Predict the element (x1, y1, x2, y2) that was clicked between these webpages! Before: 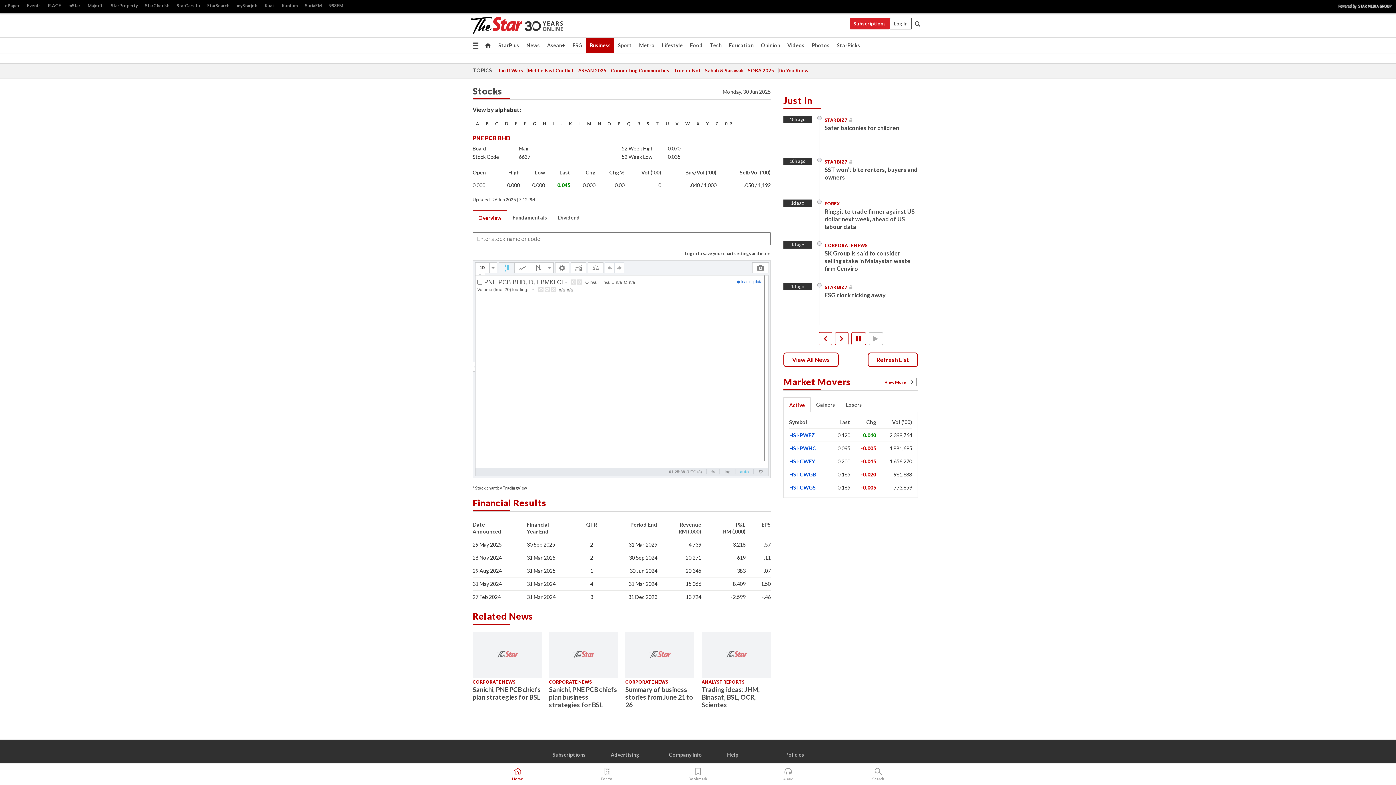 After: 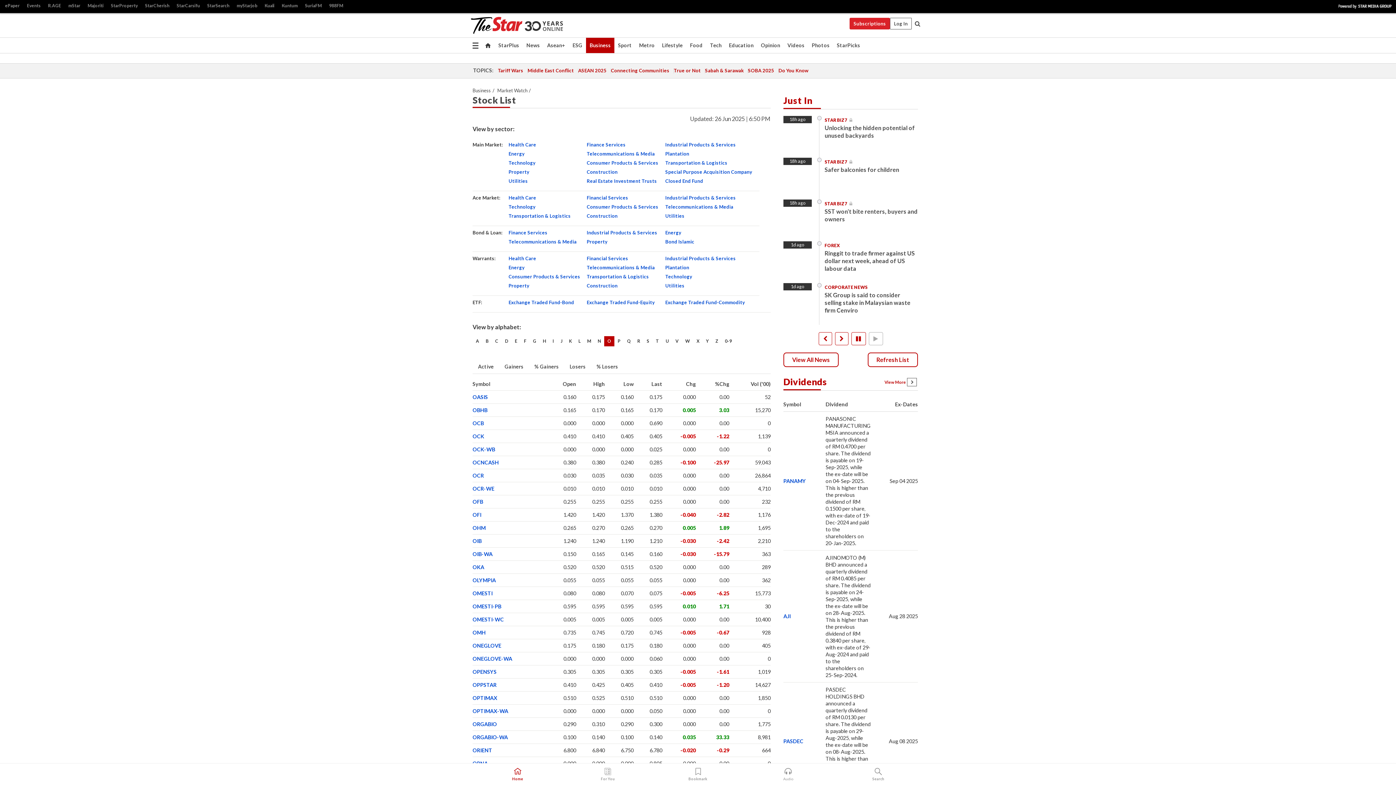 Action: label: O bbox: (604, 118, 614, 129)